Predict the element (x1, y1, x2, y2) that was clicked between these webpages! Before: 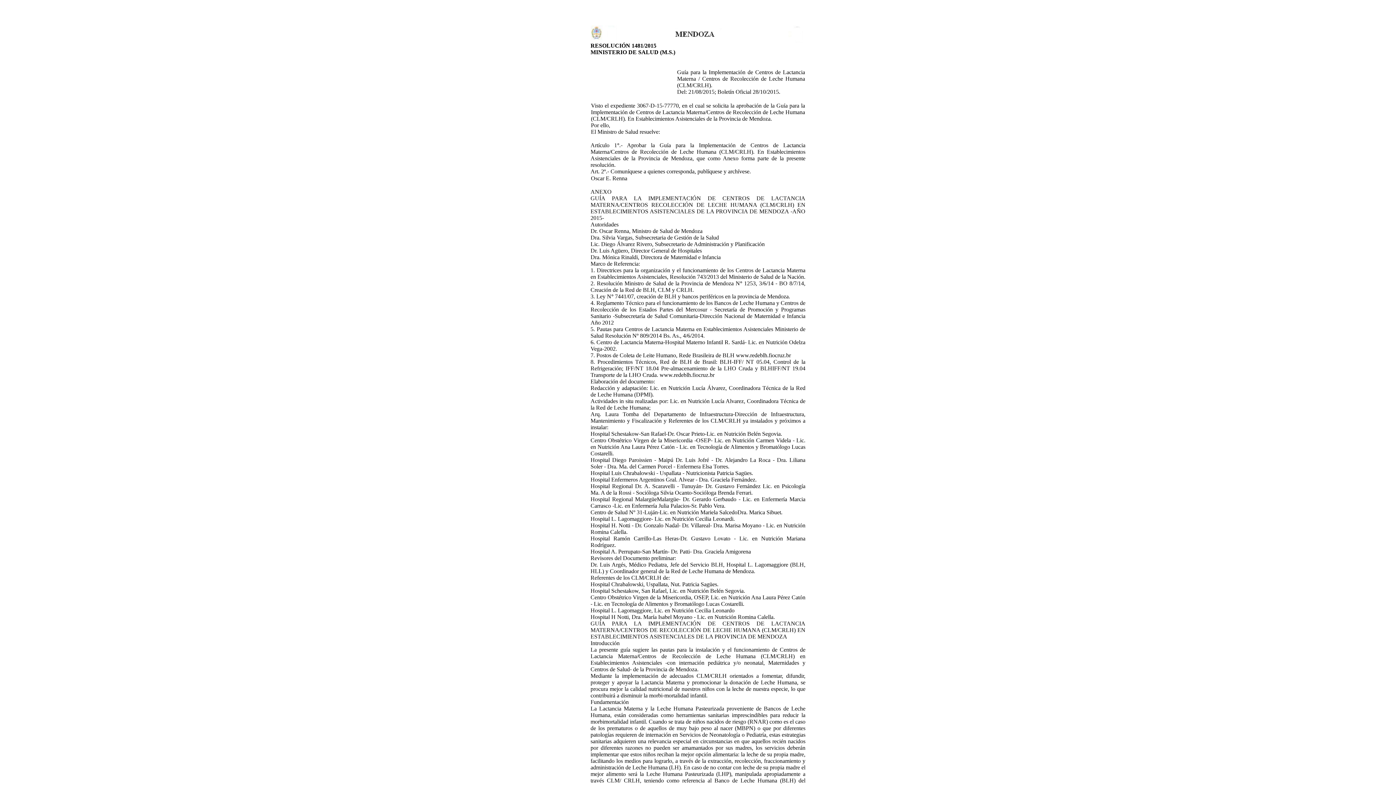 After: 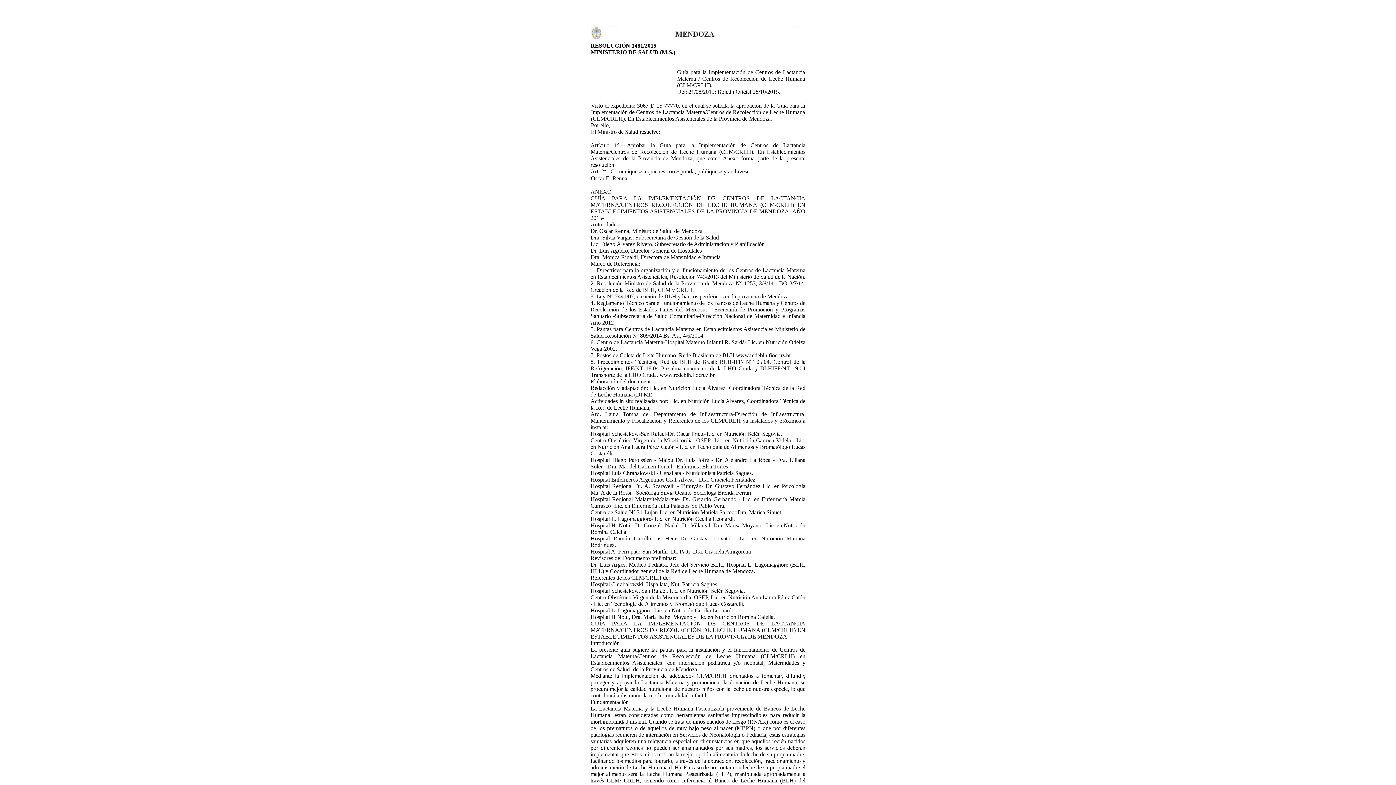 Action: bbox: (590, 37, 805, 43)